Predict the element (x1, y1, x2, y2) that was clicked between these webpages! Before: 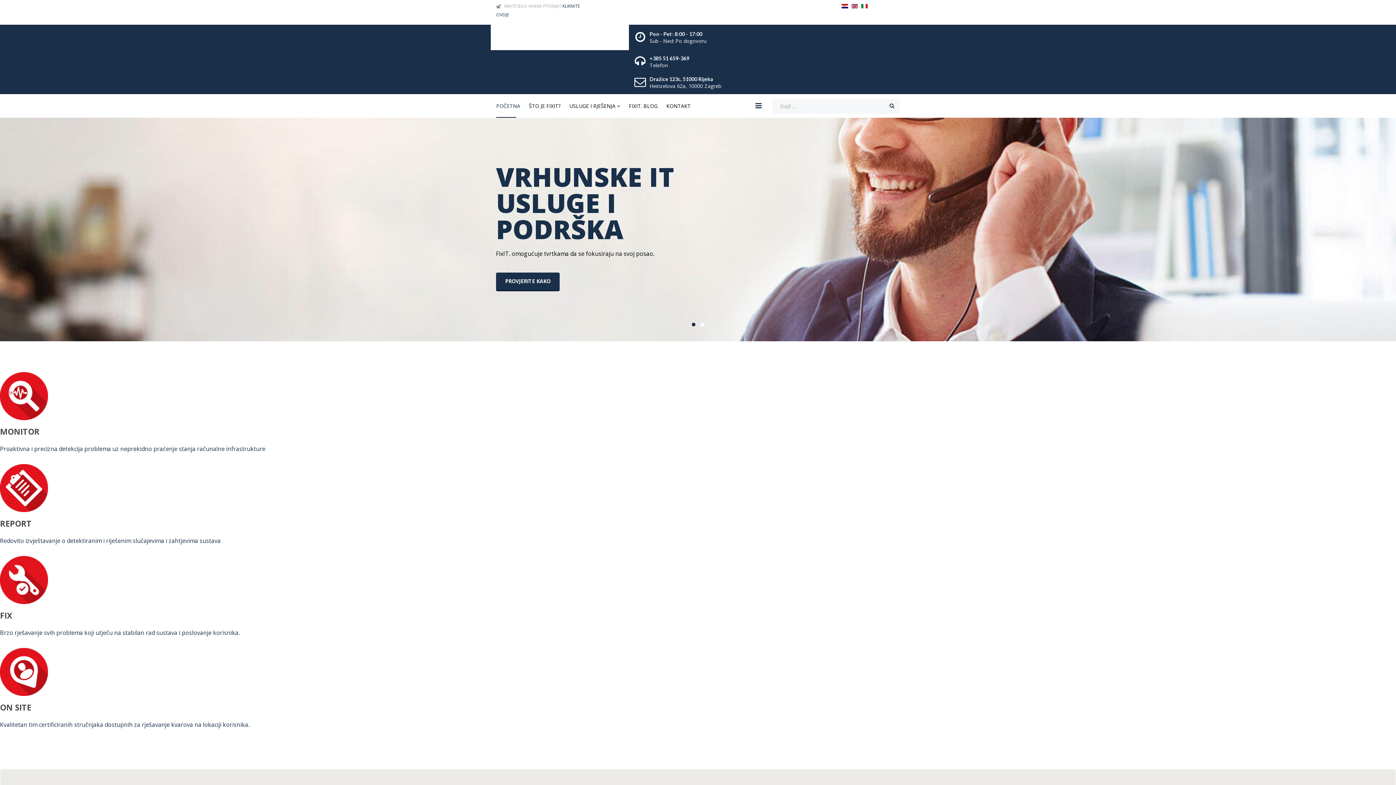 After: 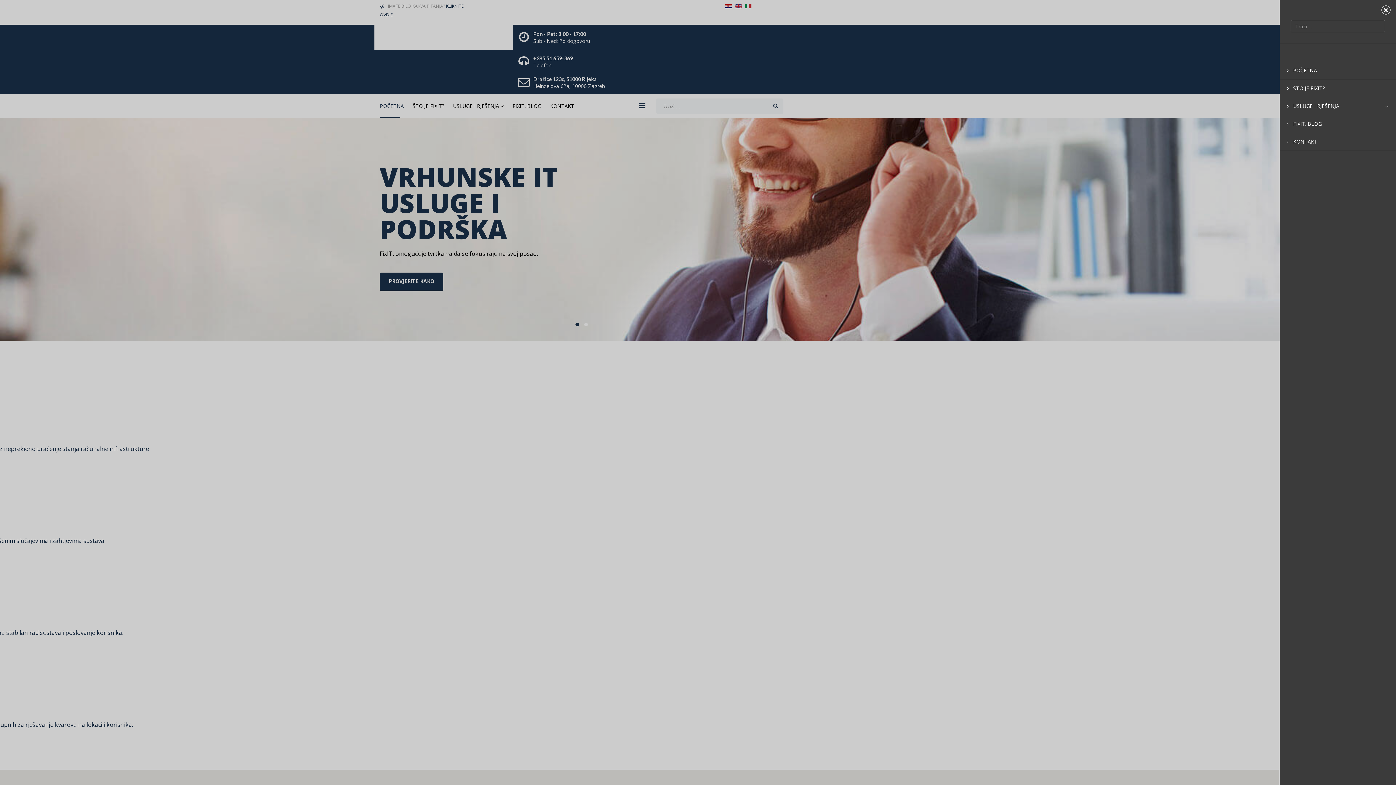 Action: bbox: (755, 94, 761, 117)